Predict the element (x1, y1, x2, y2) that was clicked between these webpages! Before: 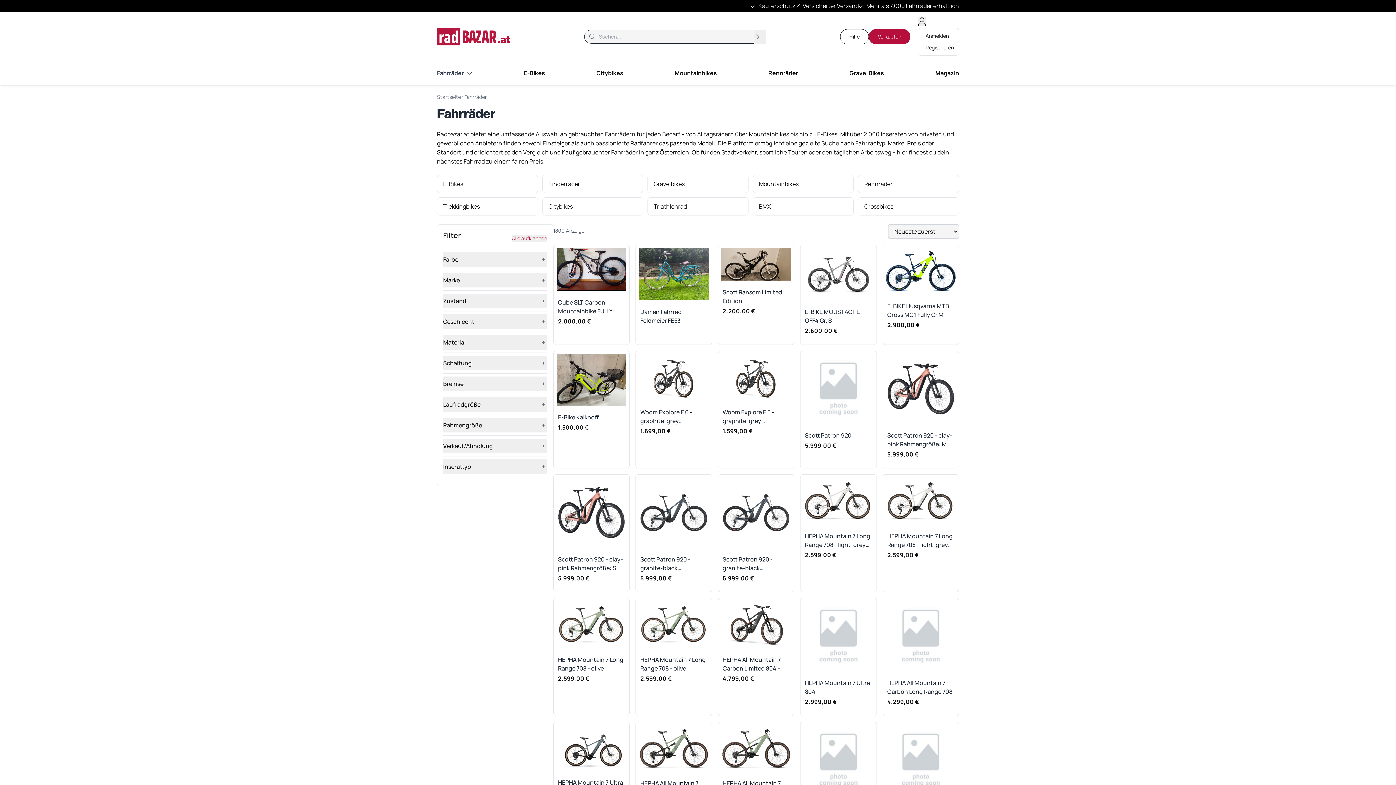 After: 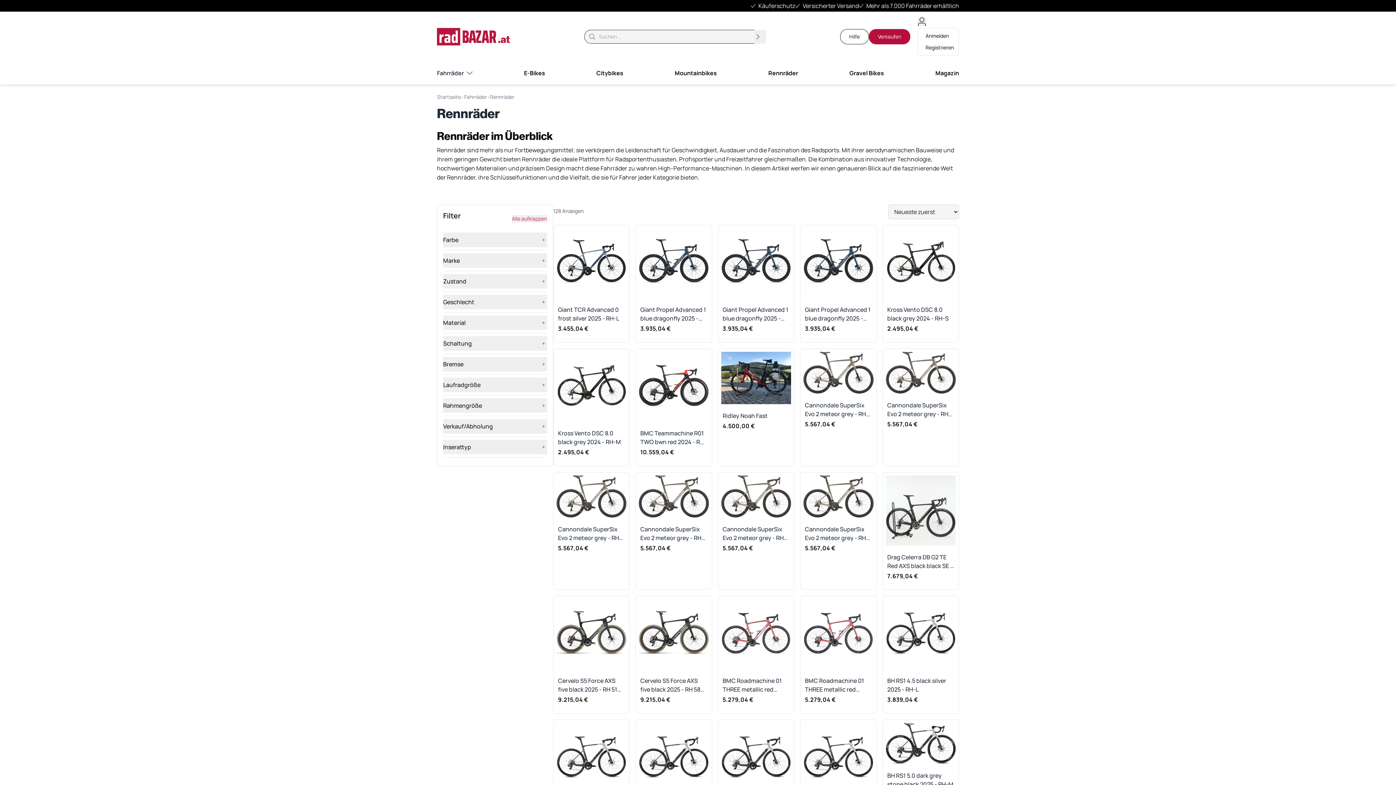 Action: label: Rennräder bbox: (768, 68, 798, 77)